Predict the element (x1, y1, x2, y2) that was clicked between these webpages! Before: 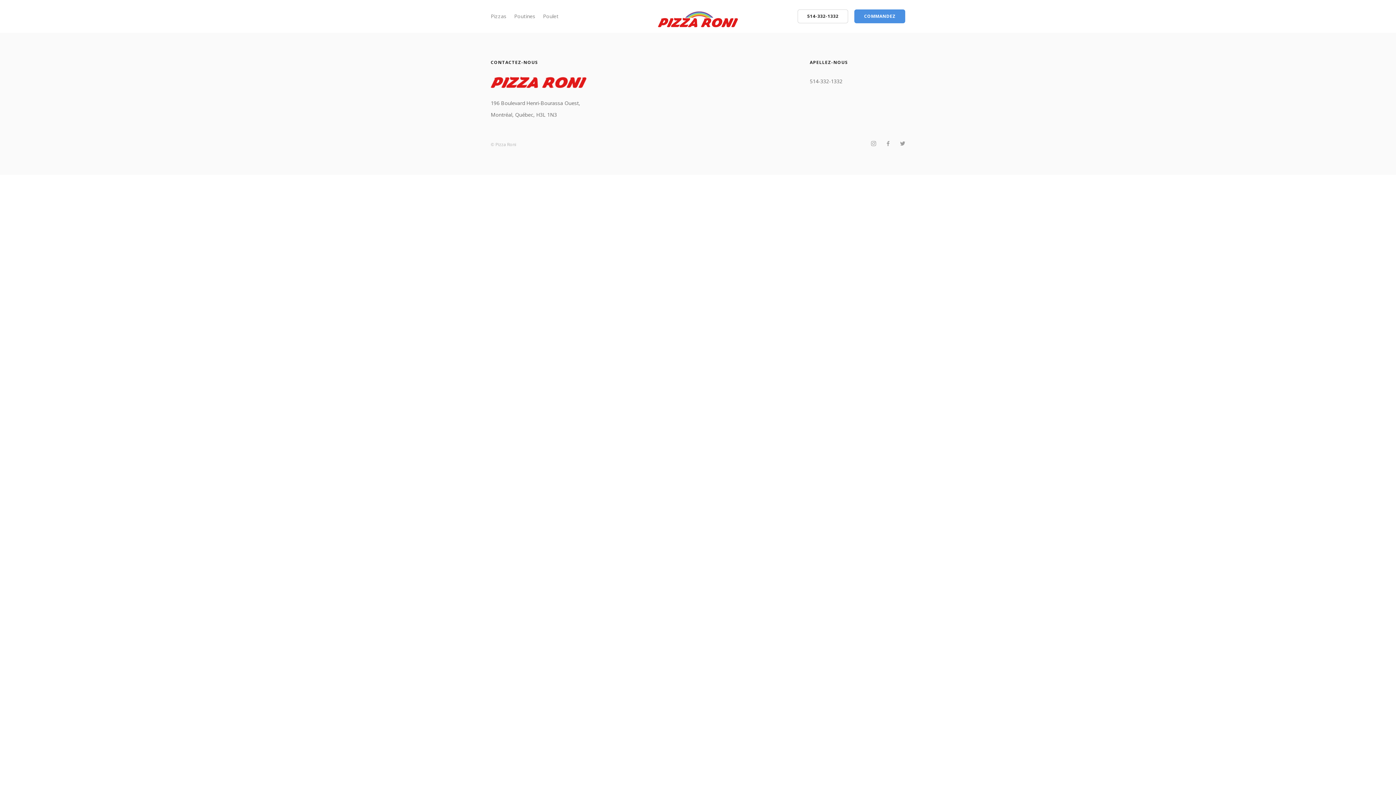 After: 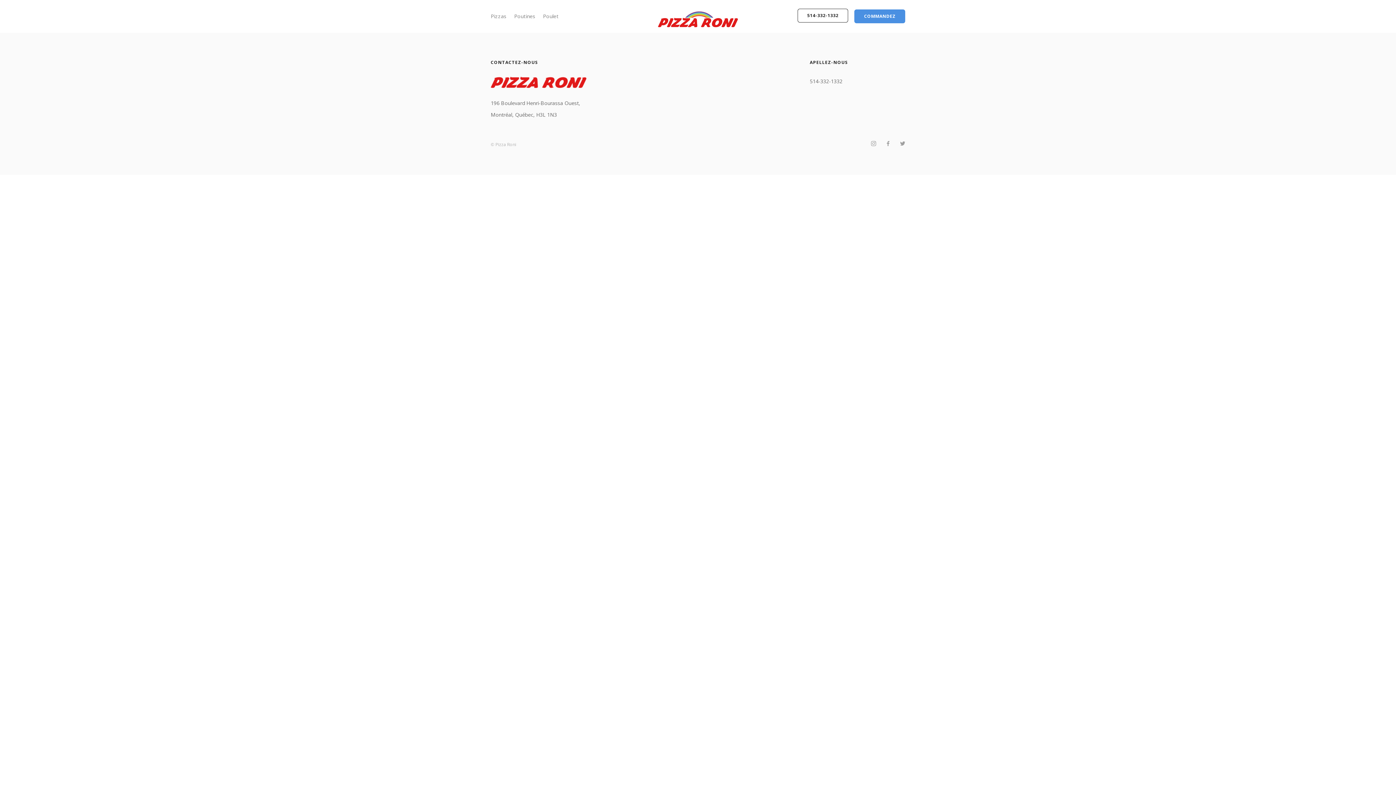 Action: bbox: (797, 9, 848, 23) label: 514-332-1332